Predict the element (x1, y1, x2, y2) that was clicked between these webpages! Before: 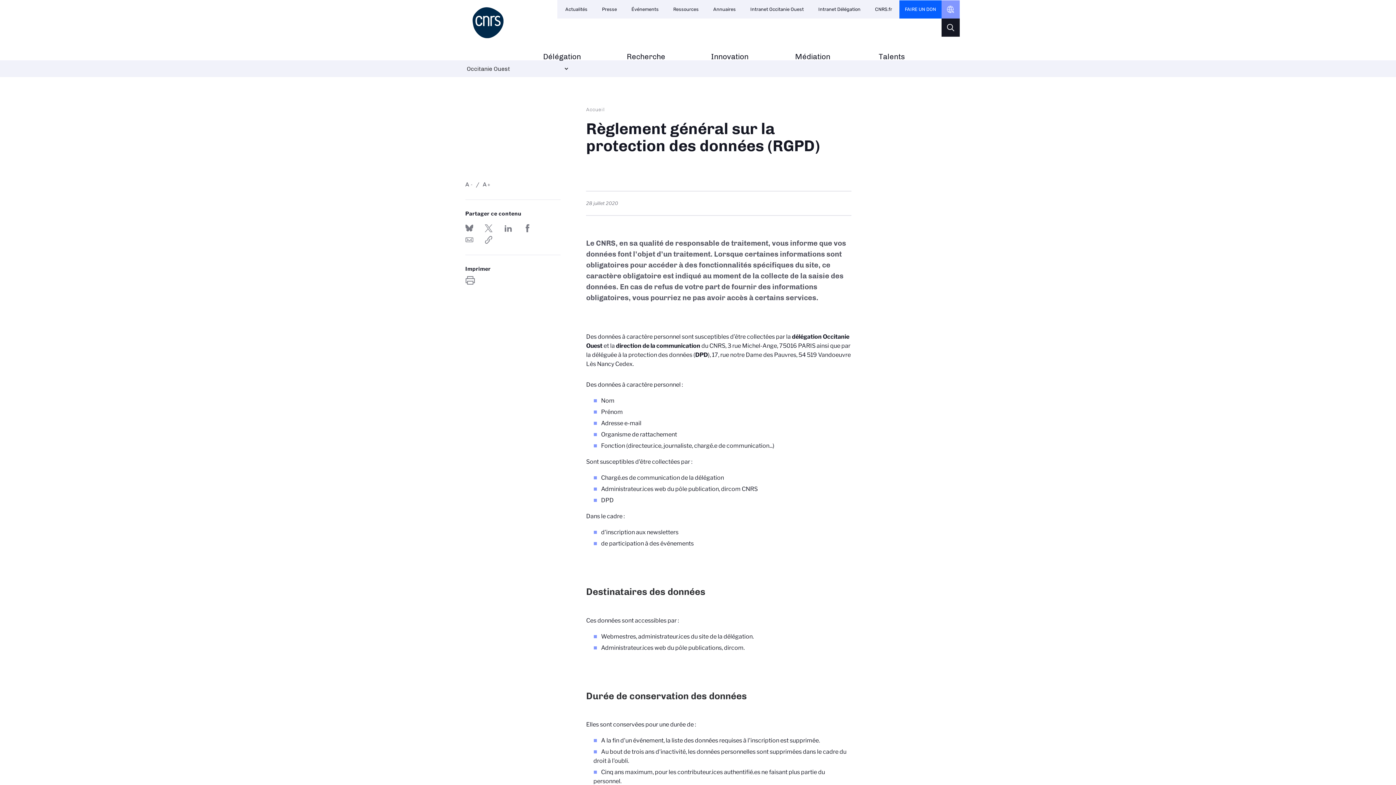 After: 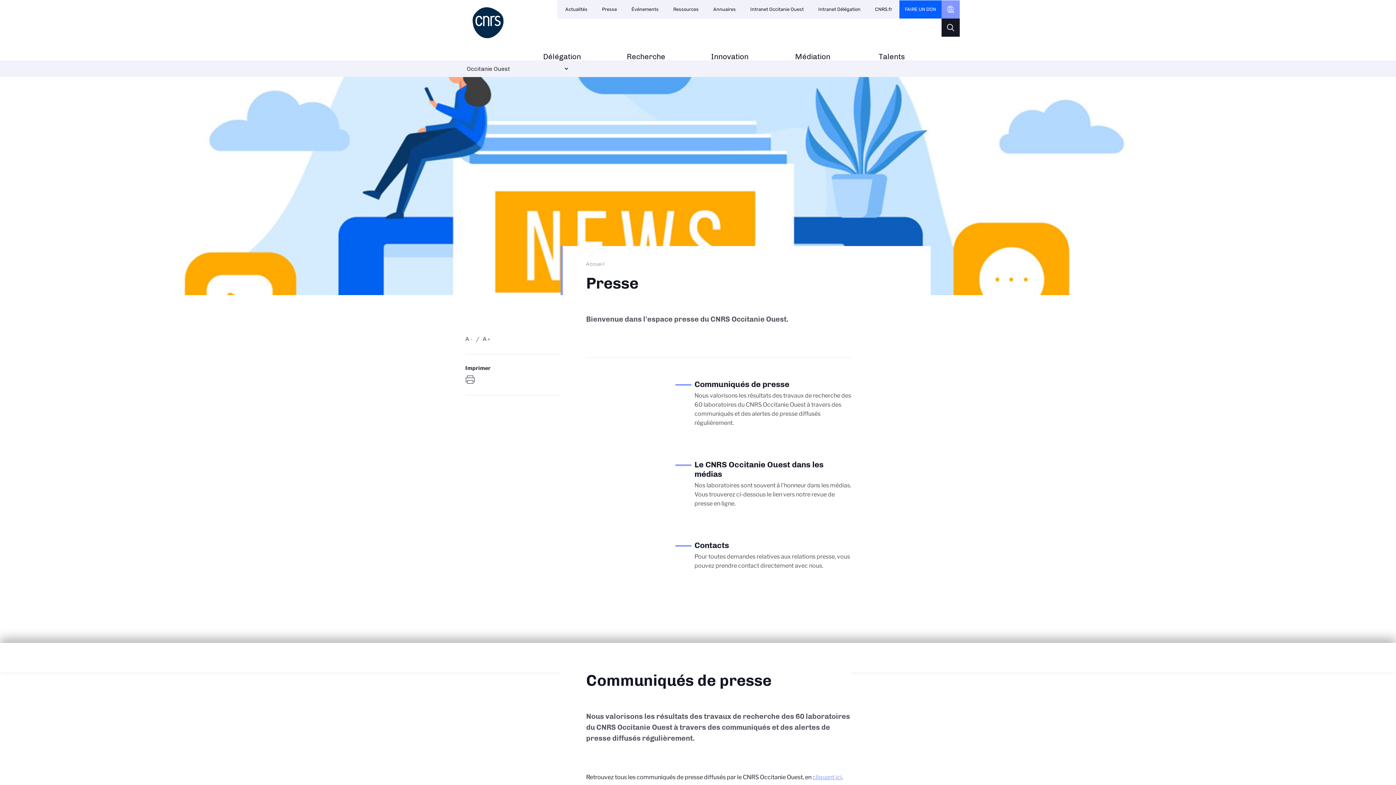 Action: bbox: (594, 0, 624, 18) label: Presse